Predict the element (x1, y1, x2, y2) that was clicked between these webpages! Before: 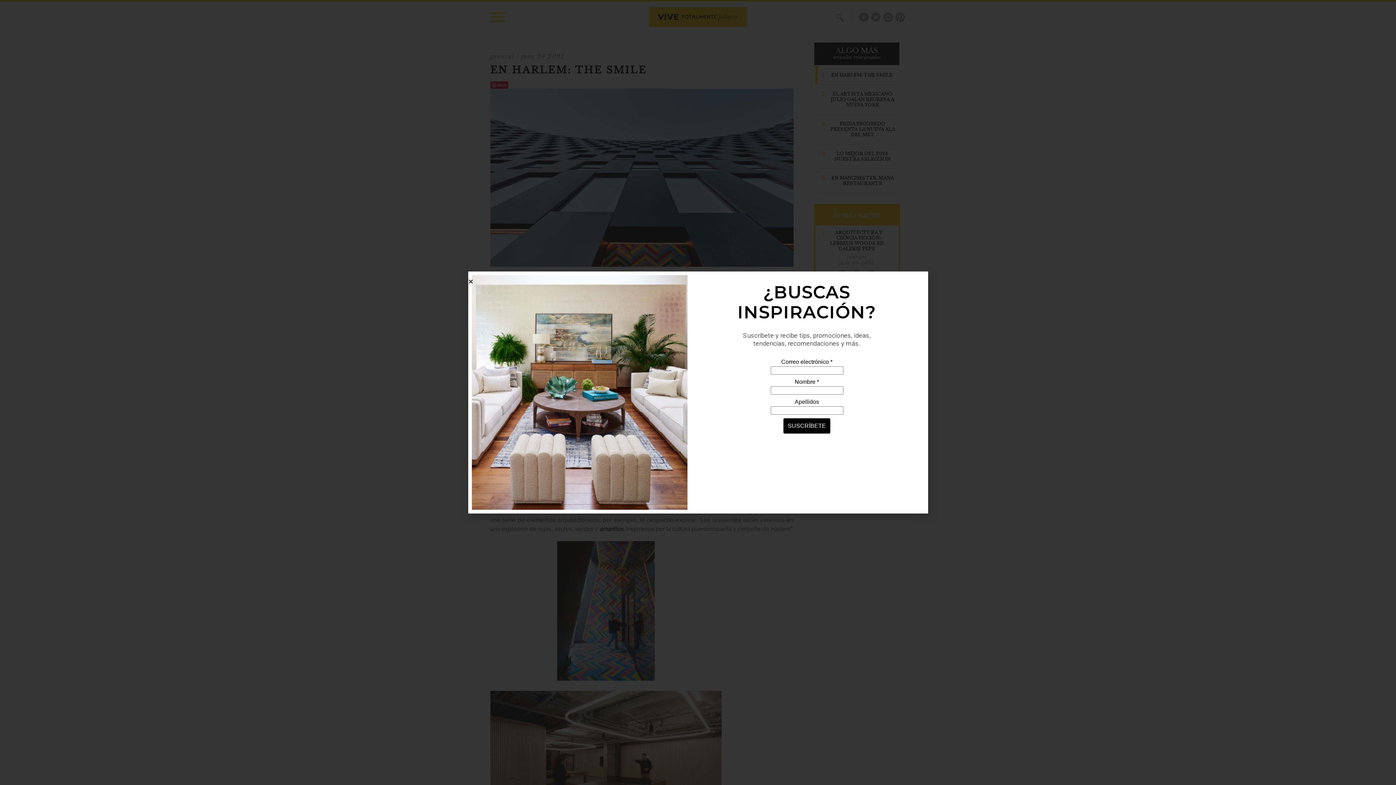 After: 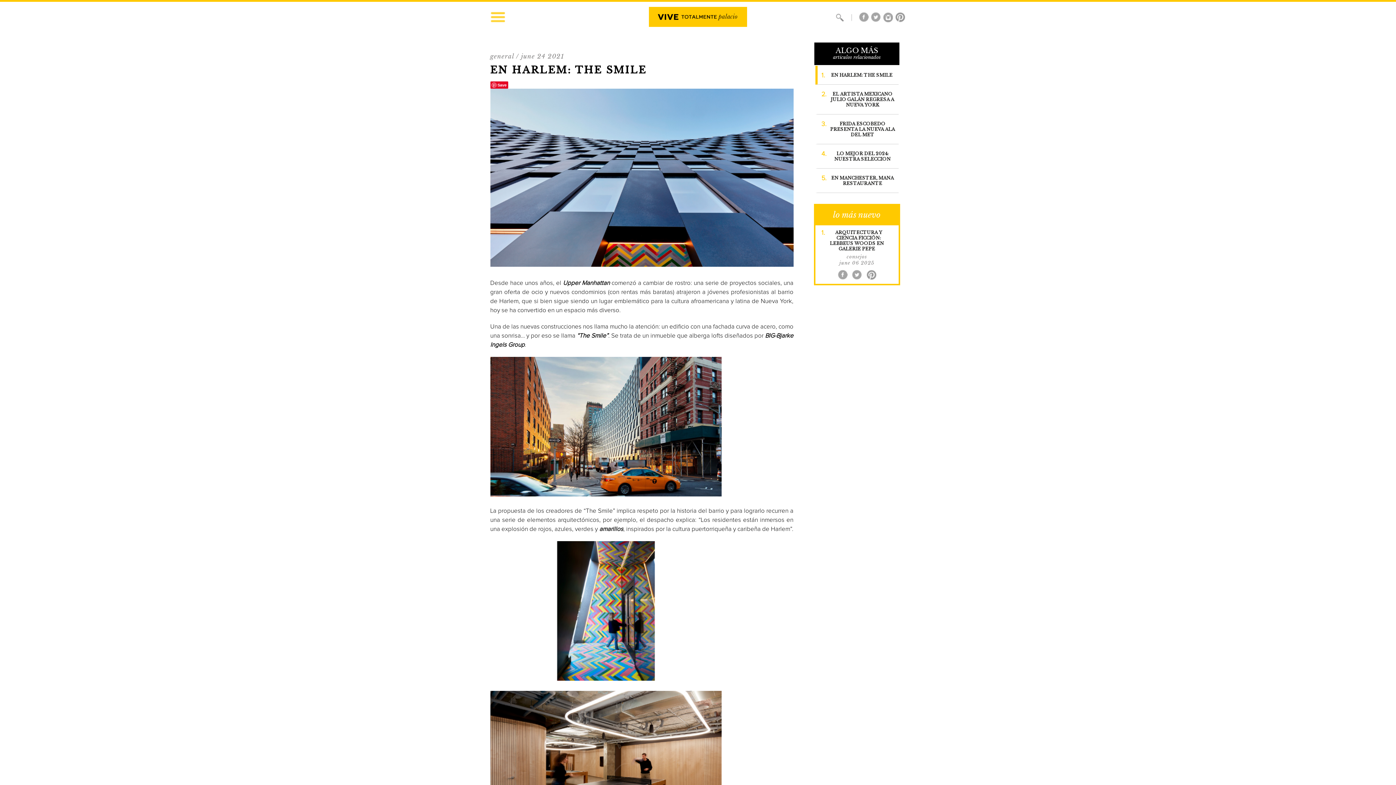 Action: label: Close bbox: (468, 278, 473, 284)